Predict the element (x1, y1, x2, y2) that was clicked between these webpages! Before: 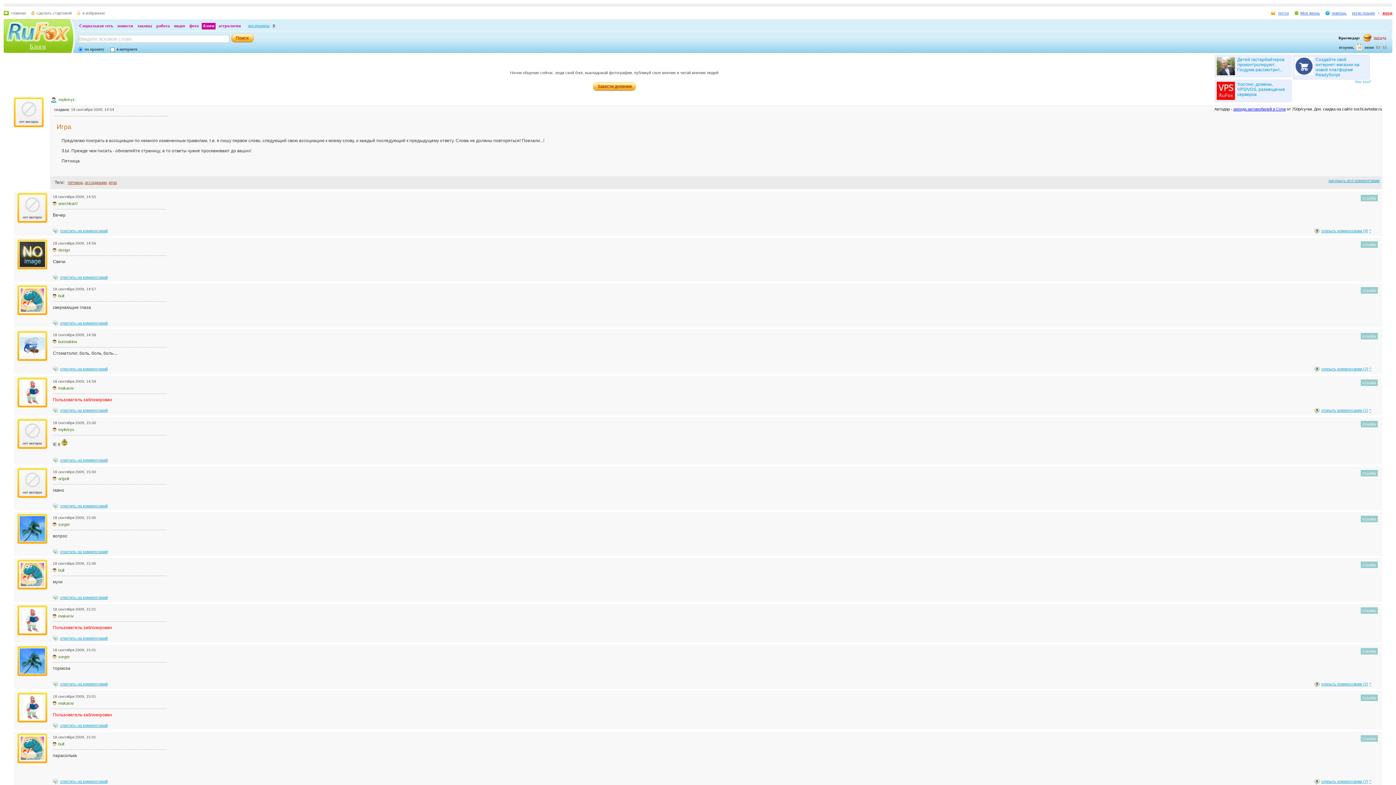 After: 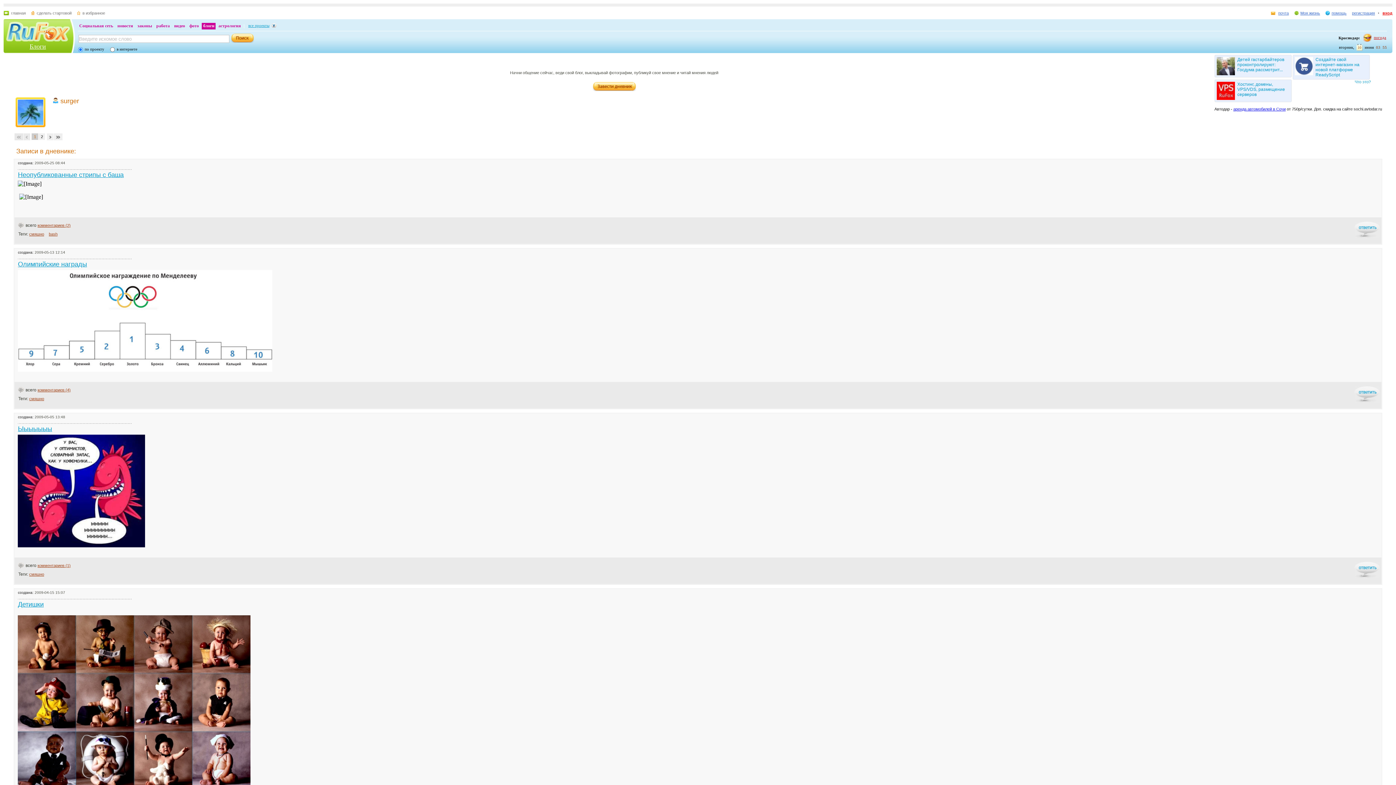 Action: bbox: (58, 522, 71, 526) label: surger